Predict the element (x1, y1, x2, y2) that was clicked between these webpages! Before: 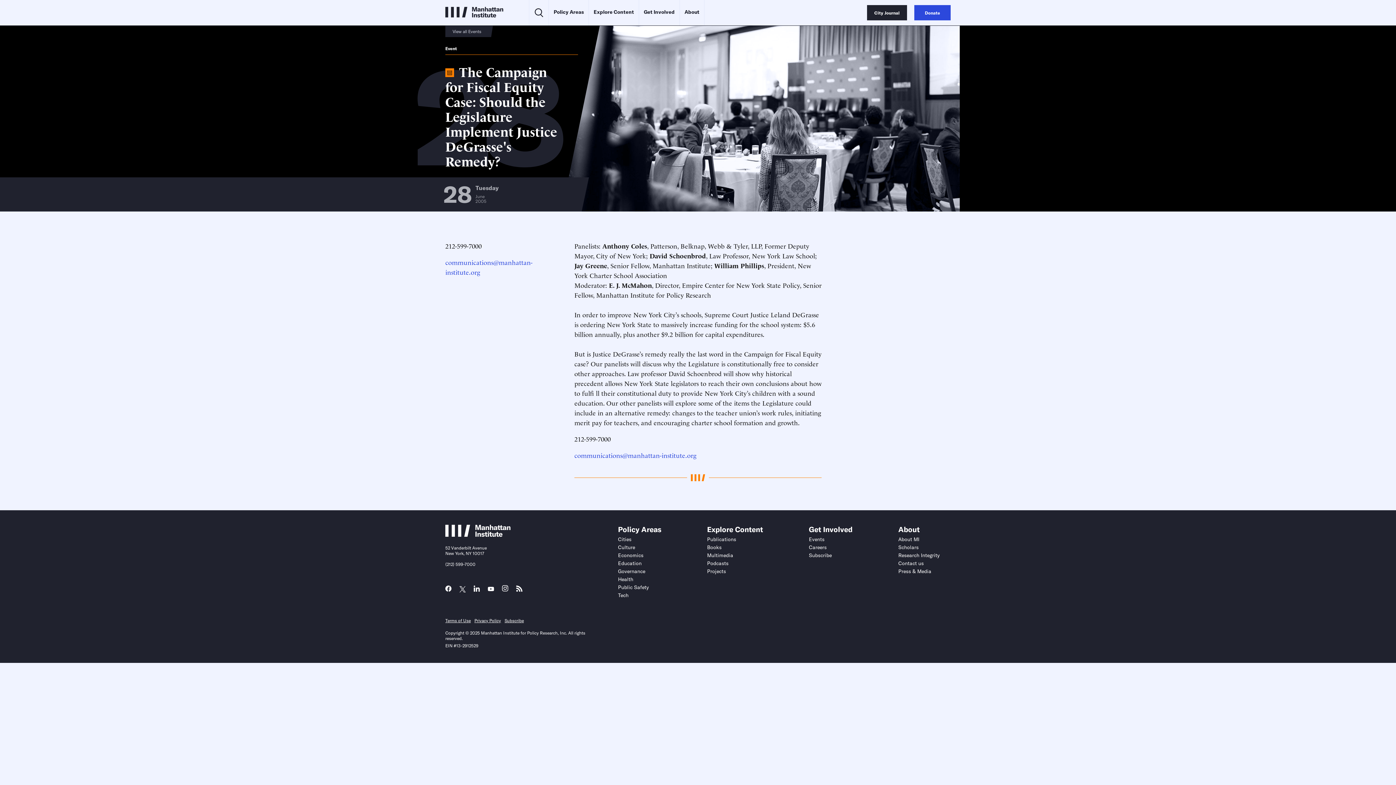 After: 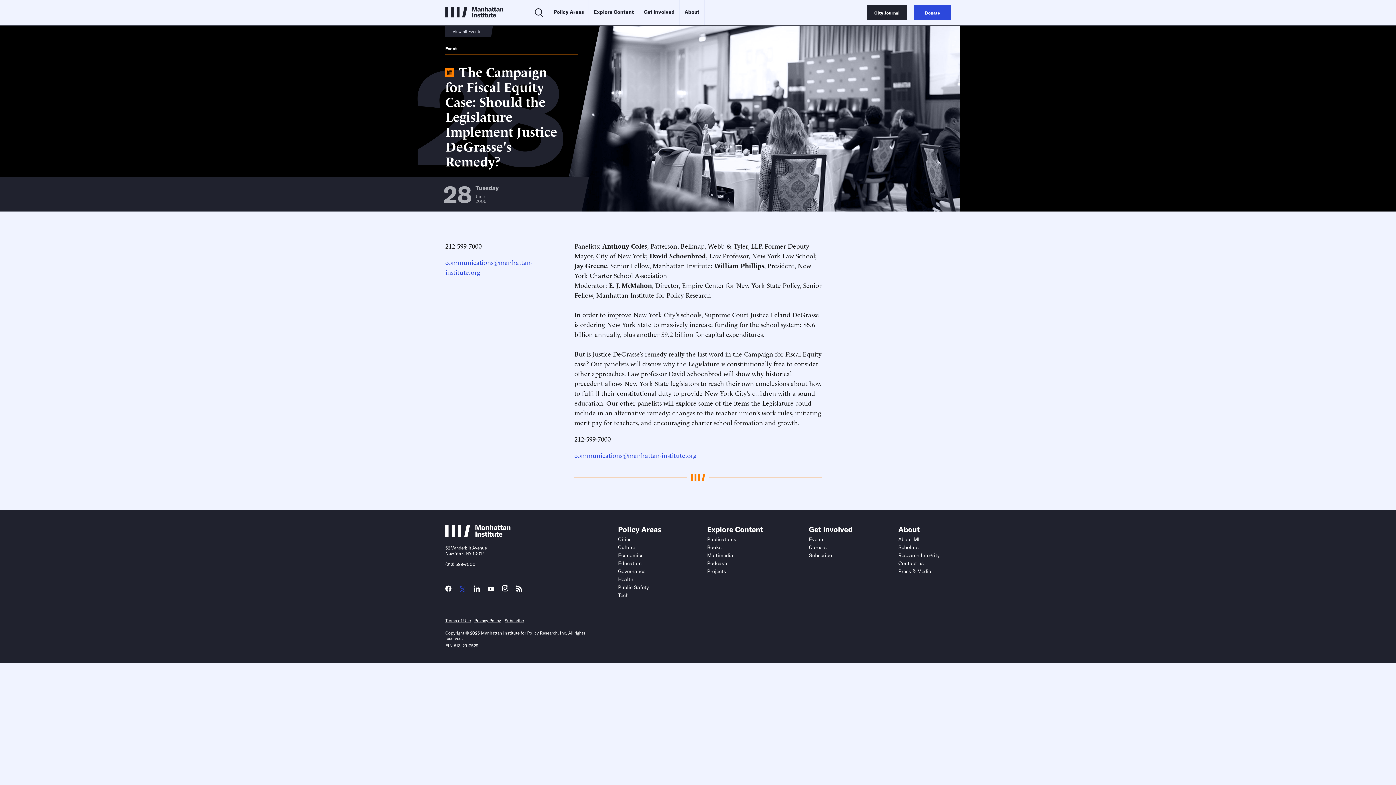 Action: bbox: (459, 585, 465, 594)